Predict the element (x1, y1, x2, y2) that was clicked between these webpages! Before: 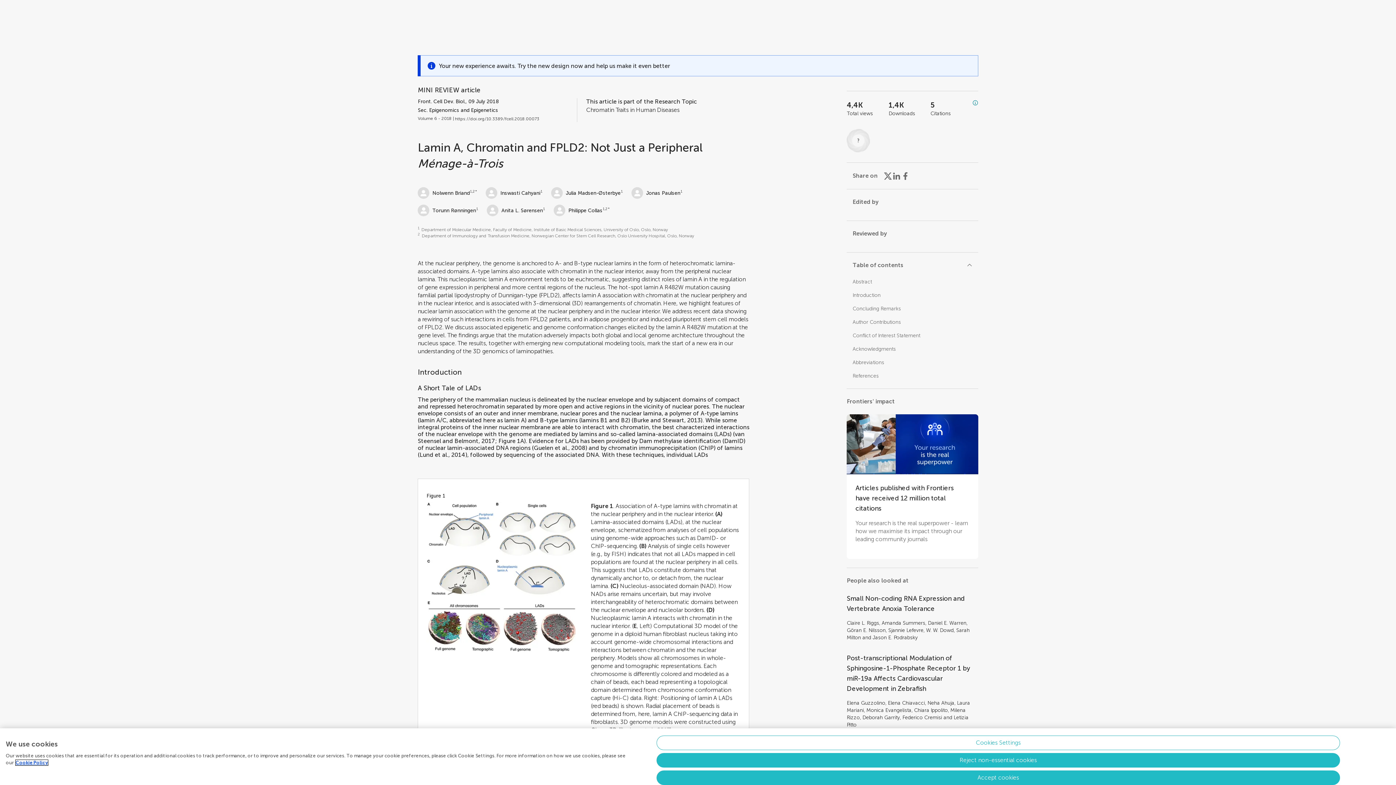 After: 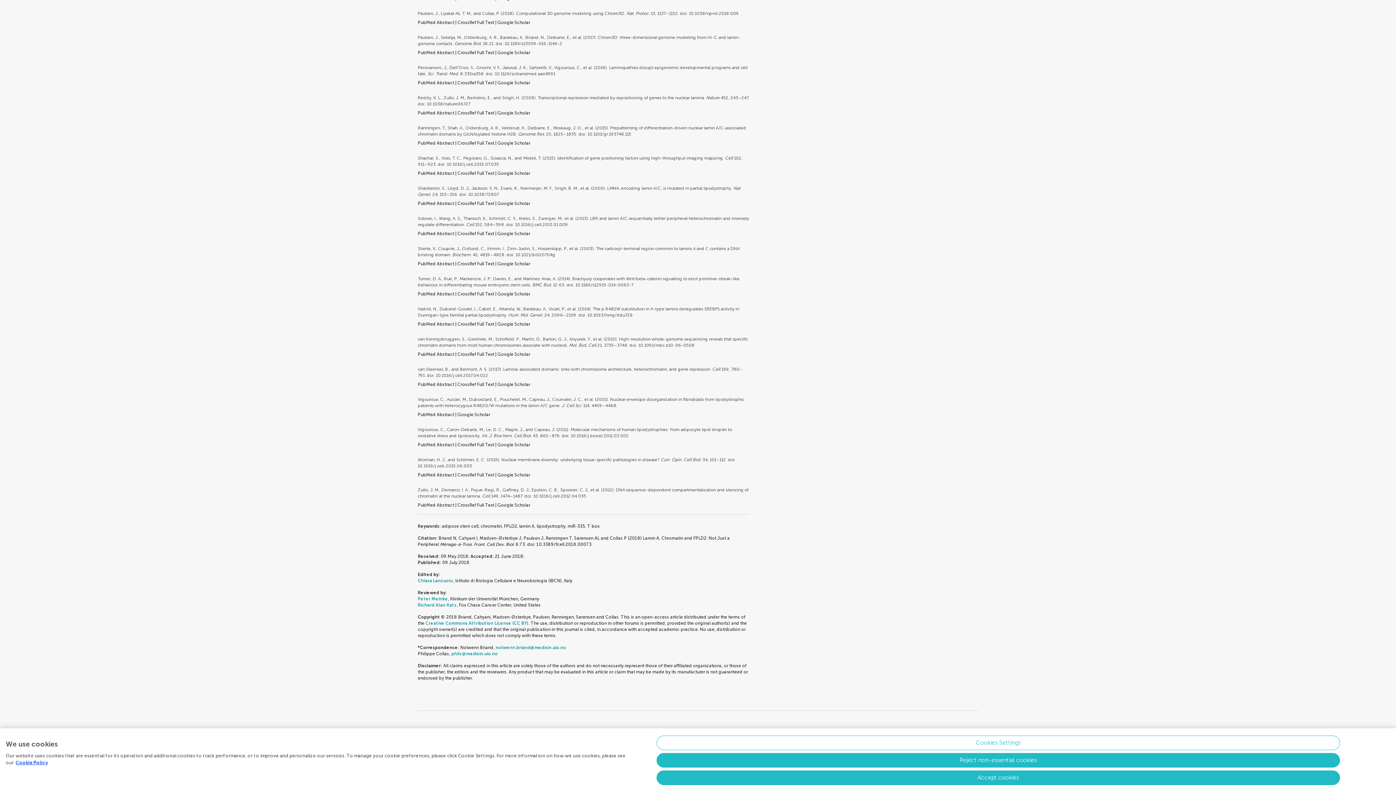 Action: label: Paulsen et al., 2017 bbox: (620, 726, 669, 733)